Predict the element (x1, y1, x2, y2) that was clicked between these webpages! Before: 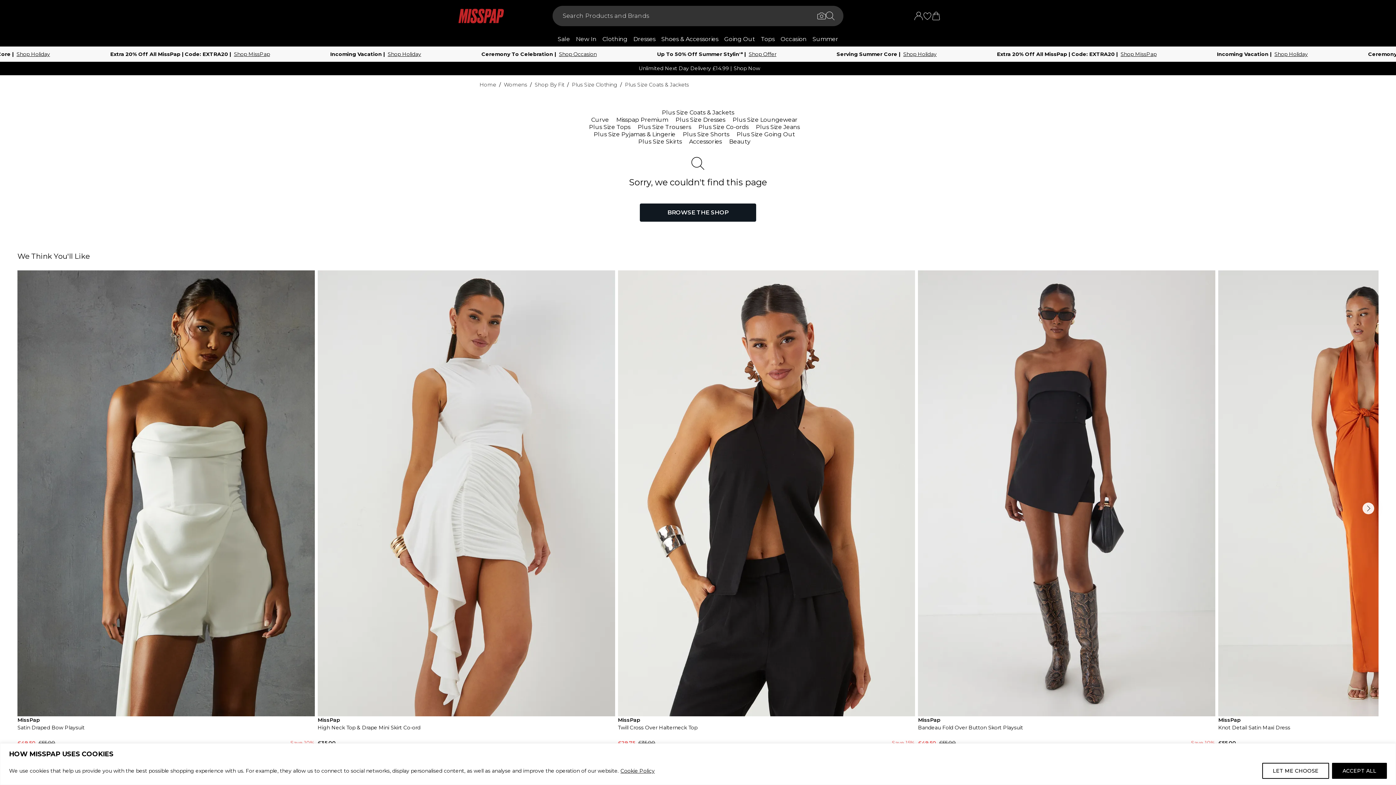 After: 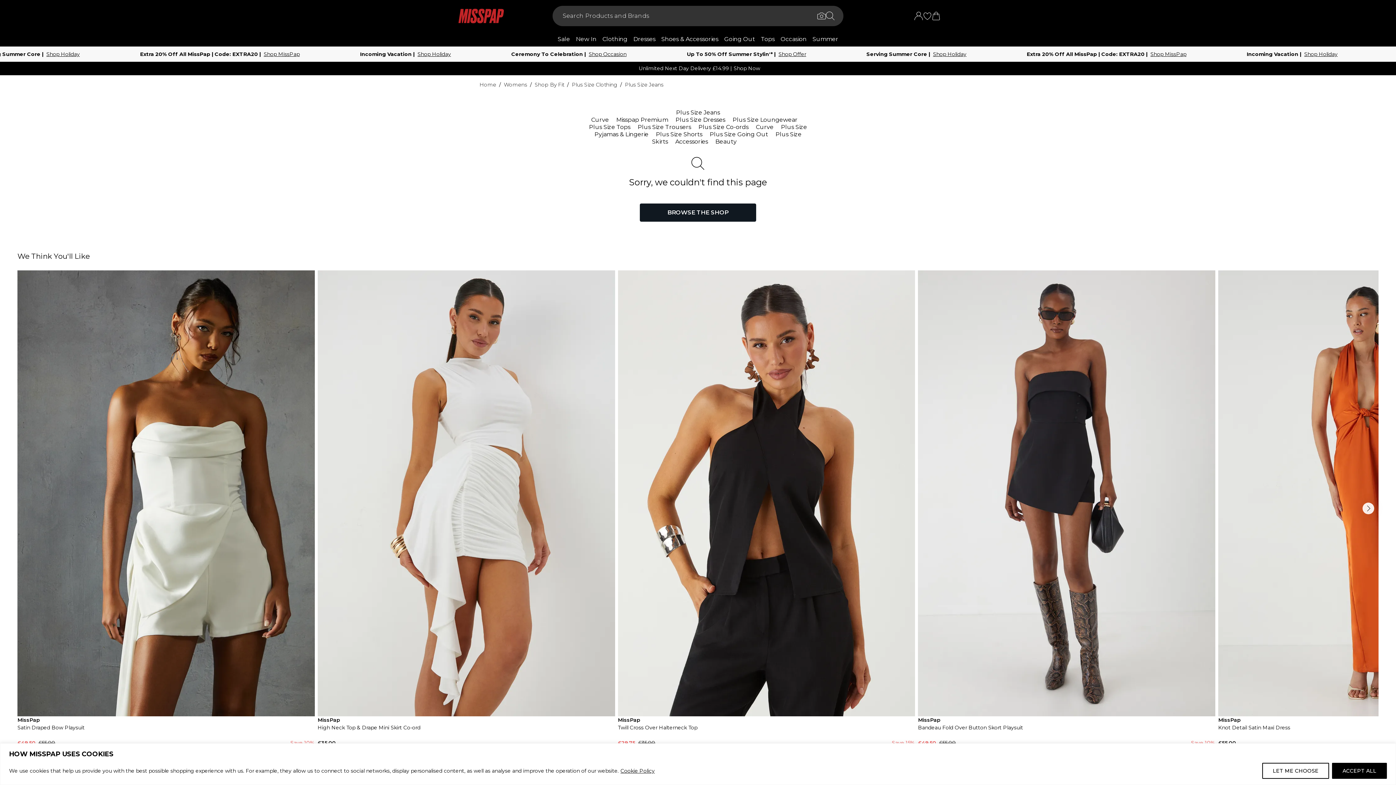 Action: label: Plus Size Jeans bbox: (756, 123, 800, 130)